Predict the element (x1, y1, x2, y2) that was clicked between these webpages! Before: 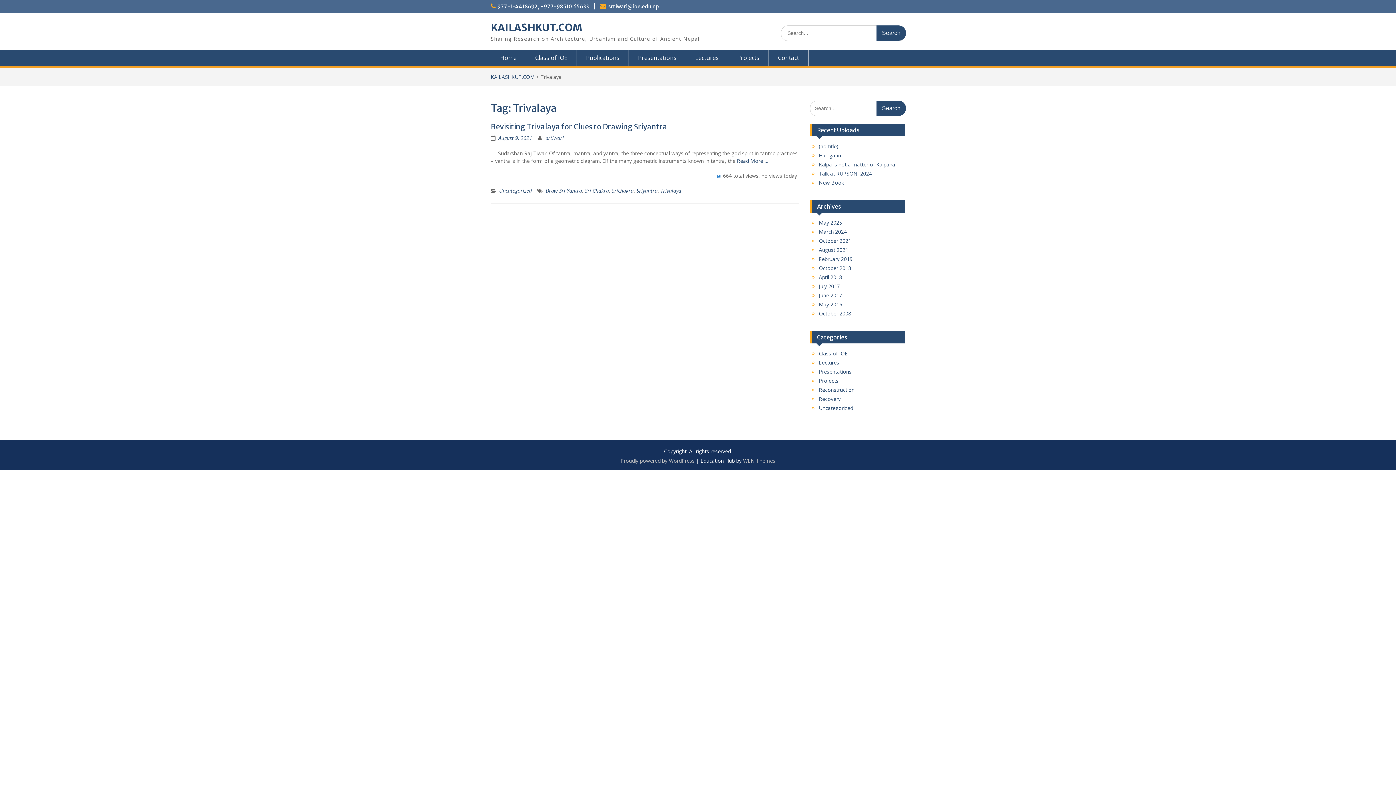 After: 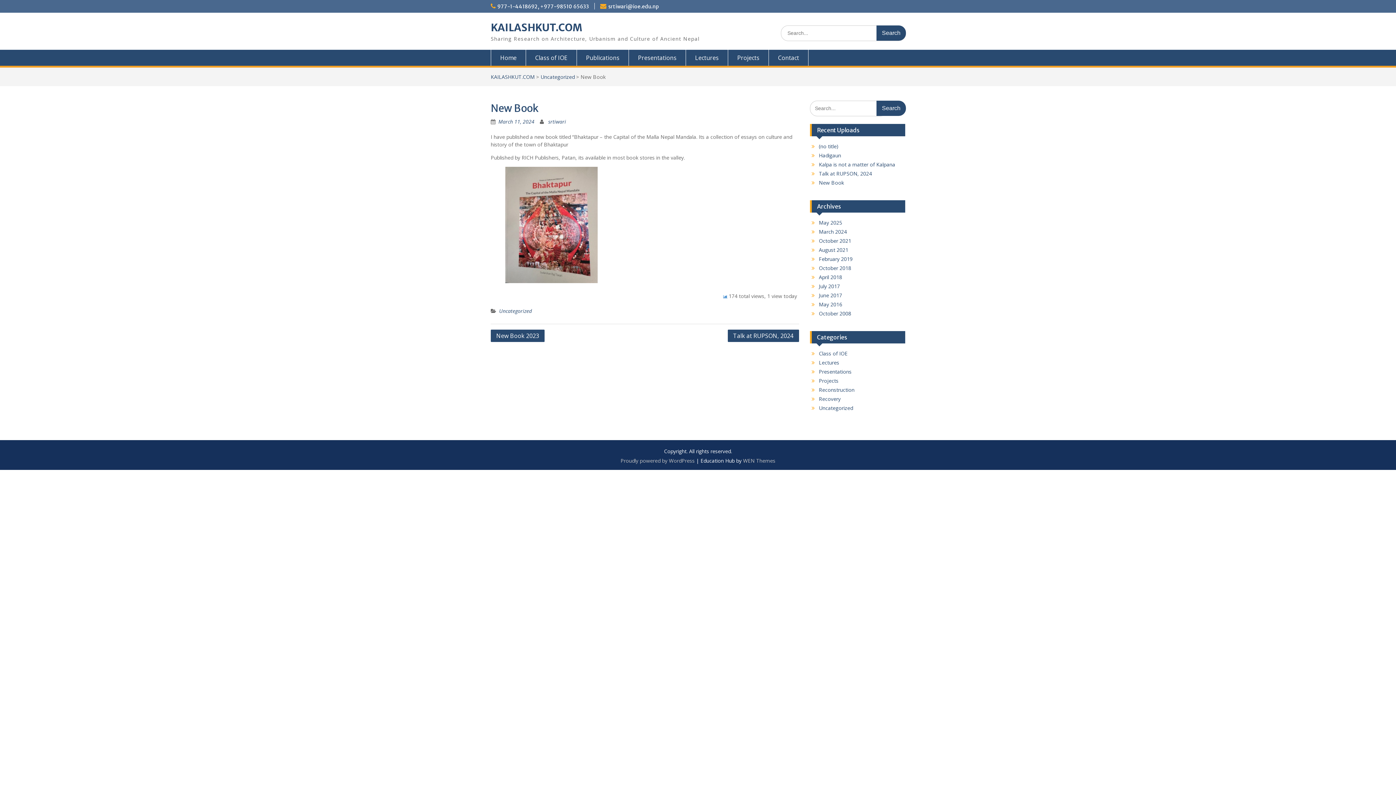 Action: label: New Book bbox: (819, 179, 844, 186)